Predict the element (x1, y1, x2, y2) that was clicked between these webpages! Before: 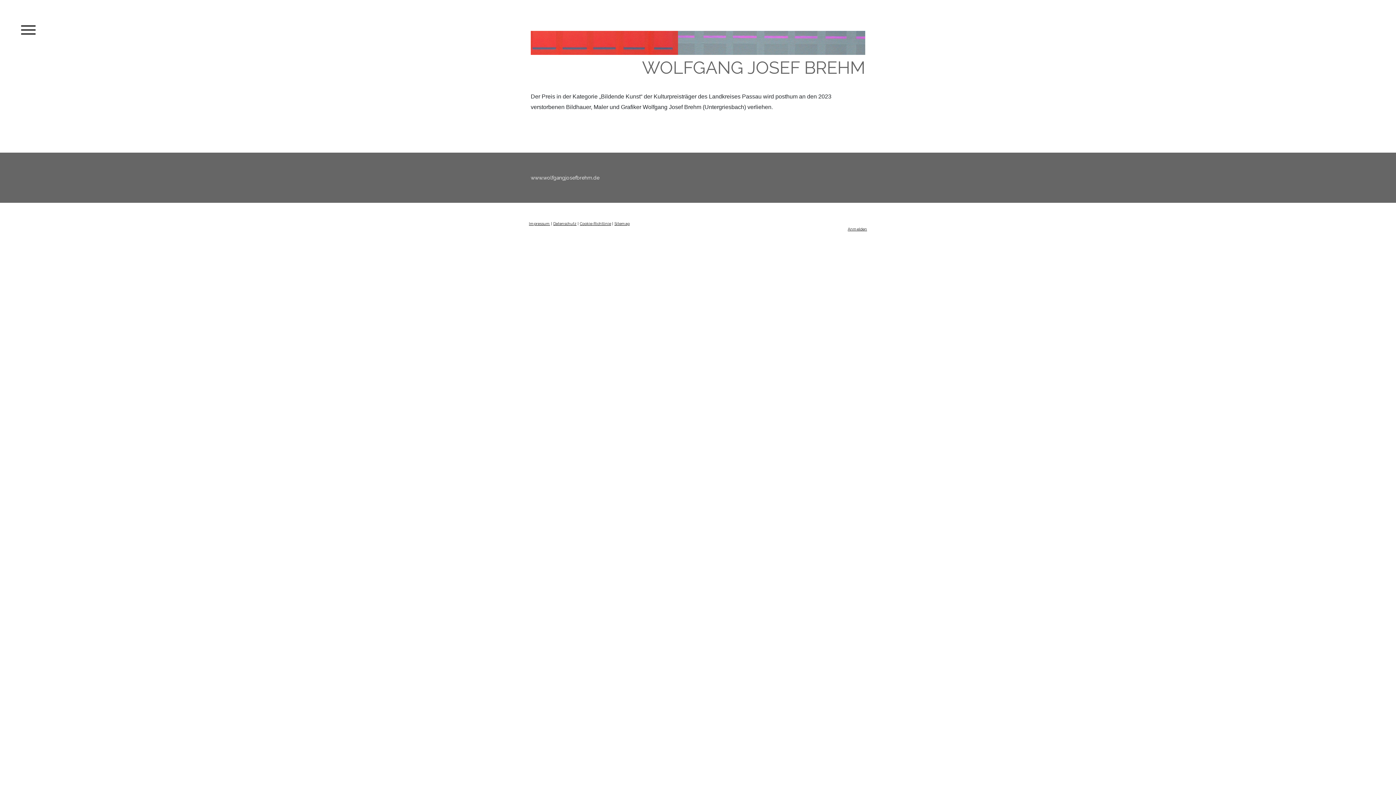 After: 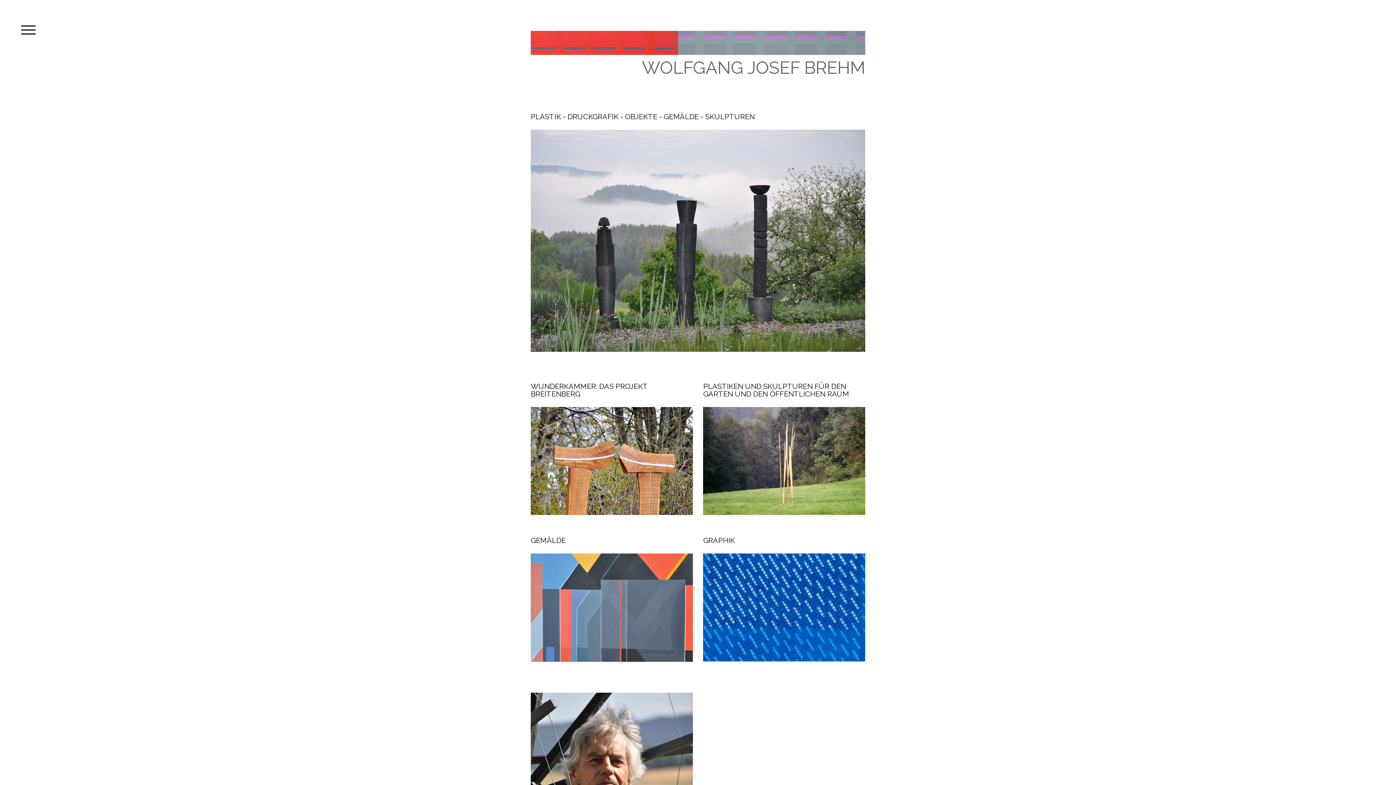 Action: bbox: (530, 33, 865, 38)